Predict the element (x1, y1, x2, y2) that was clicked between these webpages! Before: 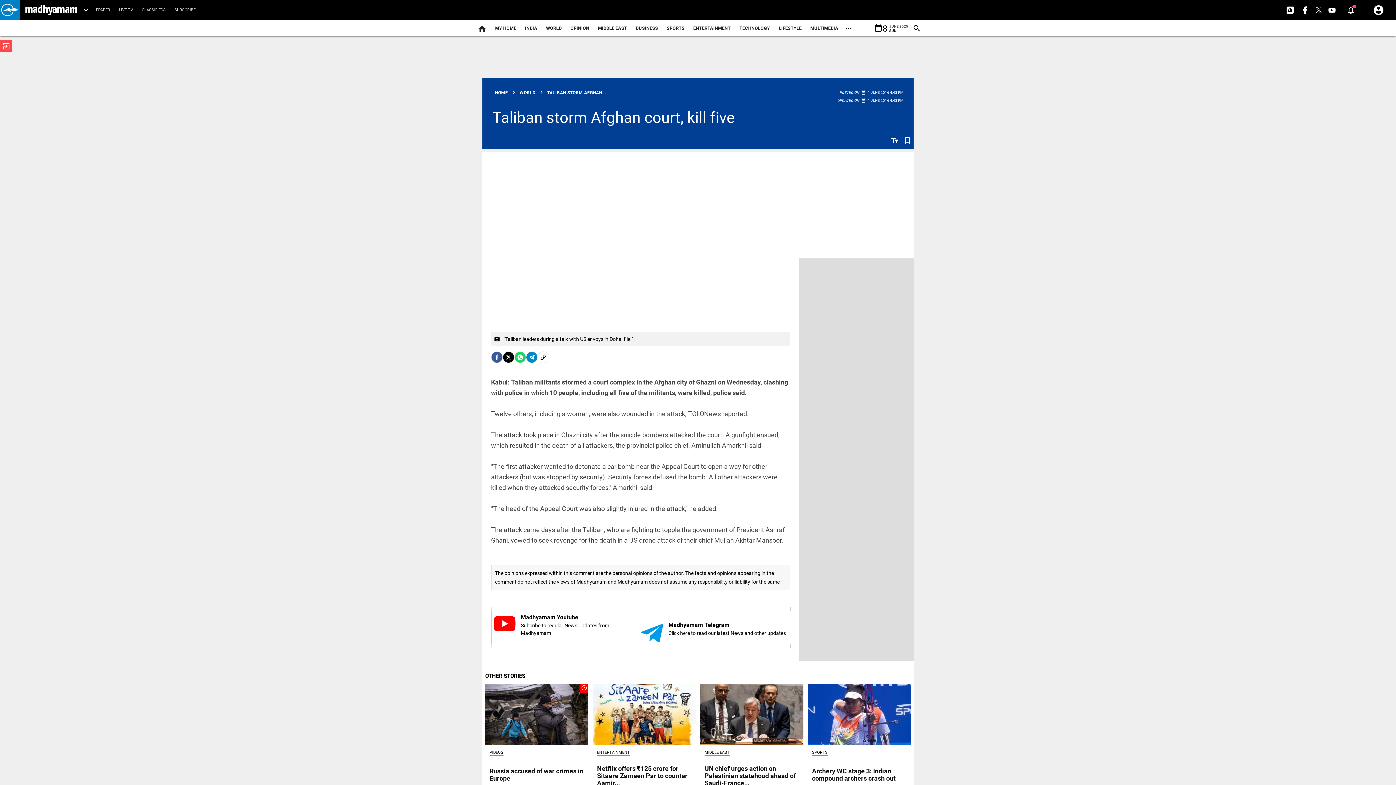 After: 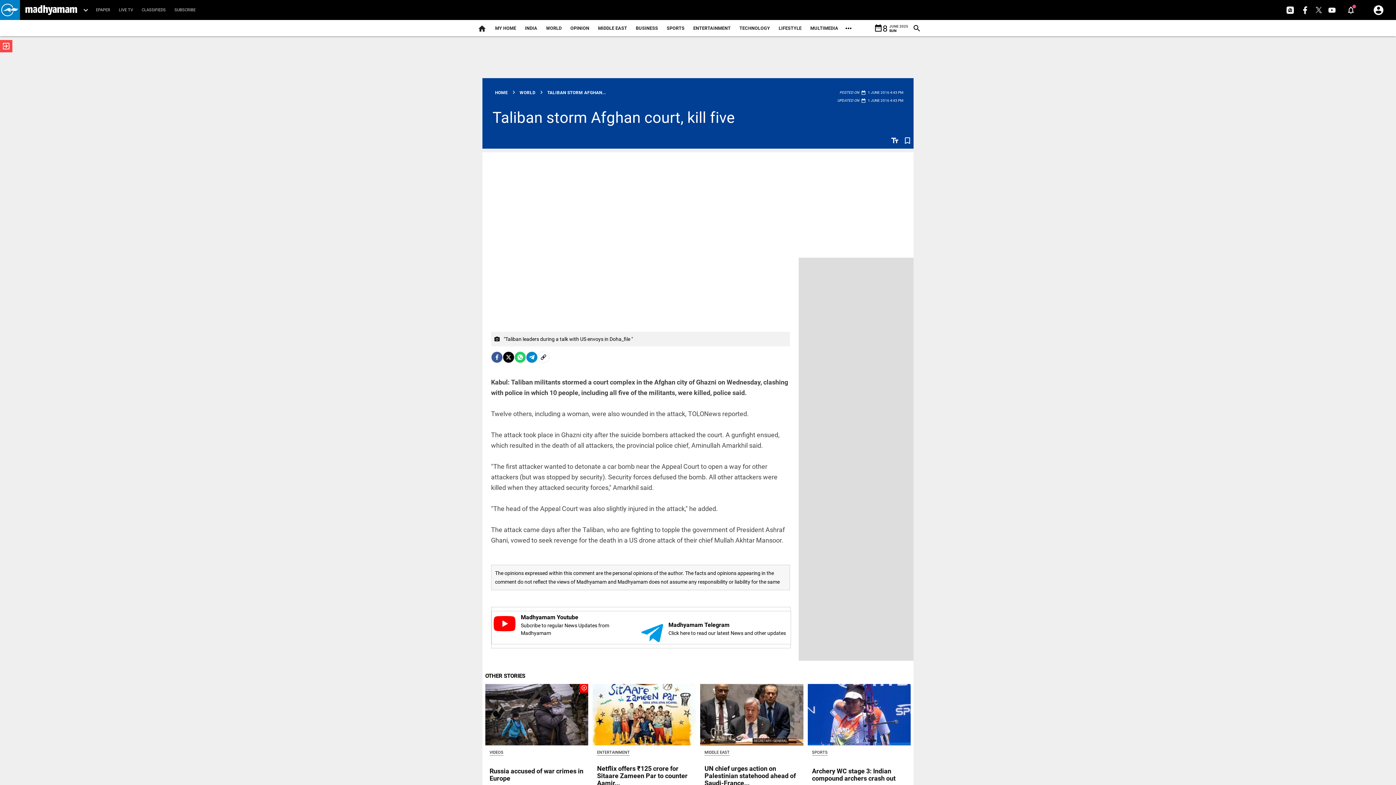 Action: label: Telegram bbox: (526, 355, 537, 366)